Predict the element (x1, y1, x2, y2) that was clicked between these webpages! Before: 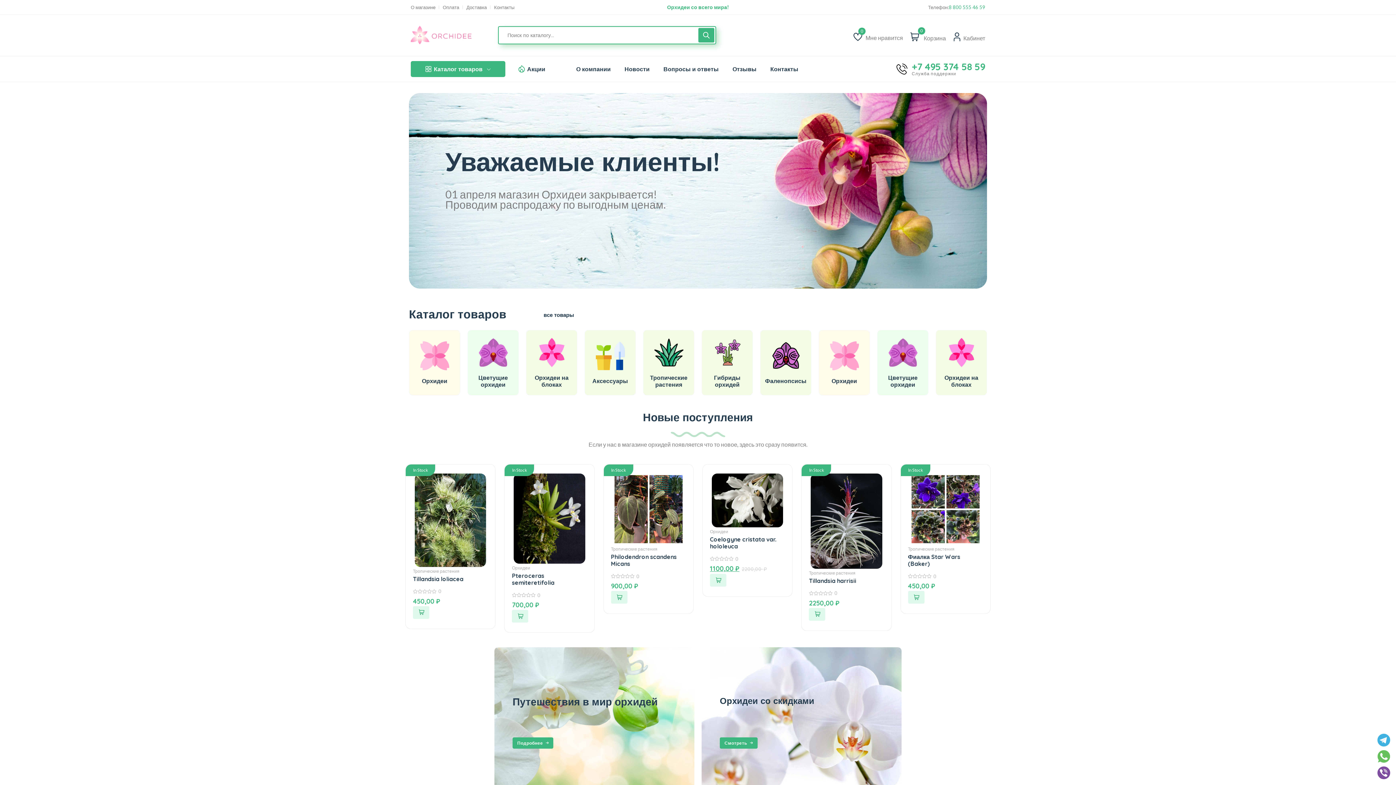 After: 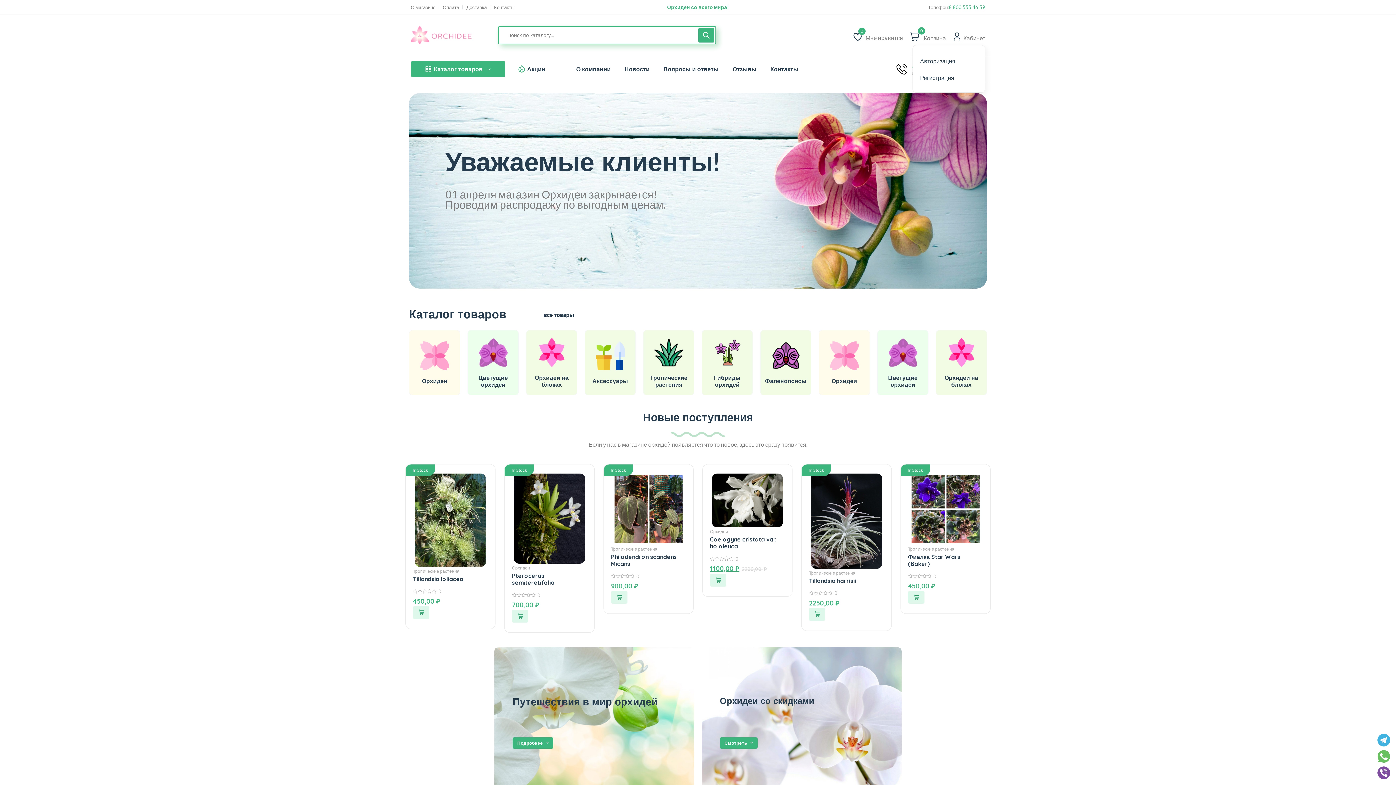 Action: bbox: (963, 30, 985, 41) label: Кабинет